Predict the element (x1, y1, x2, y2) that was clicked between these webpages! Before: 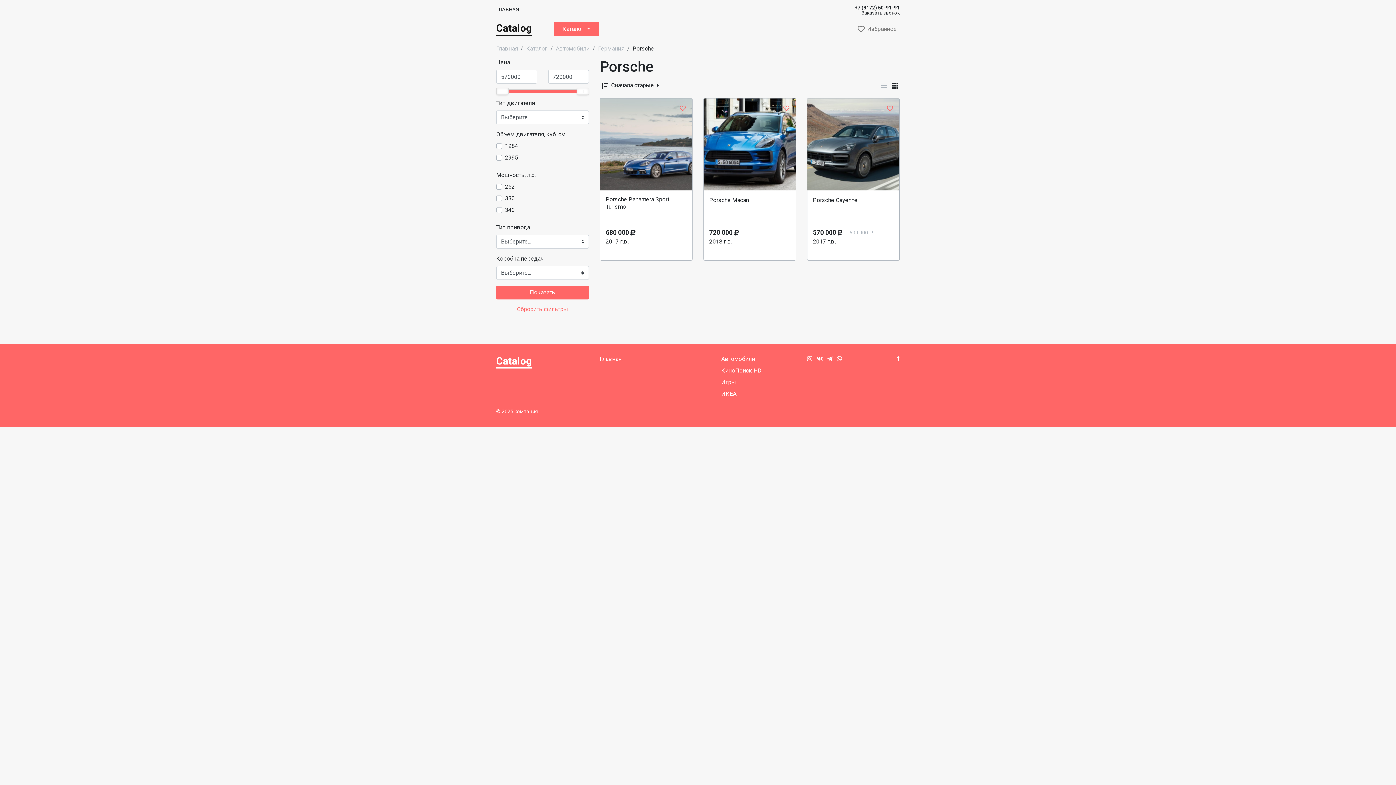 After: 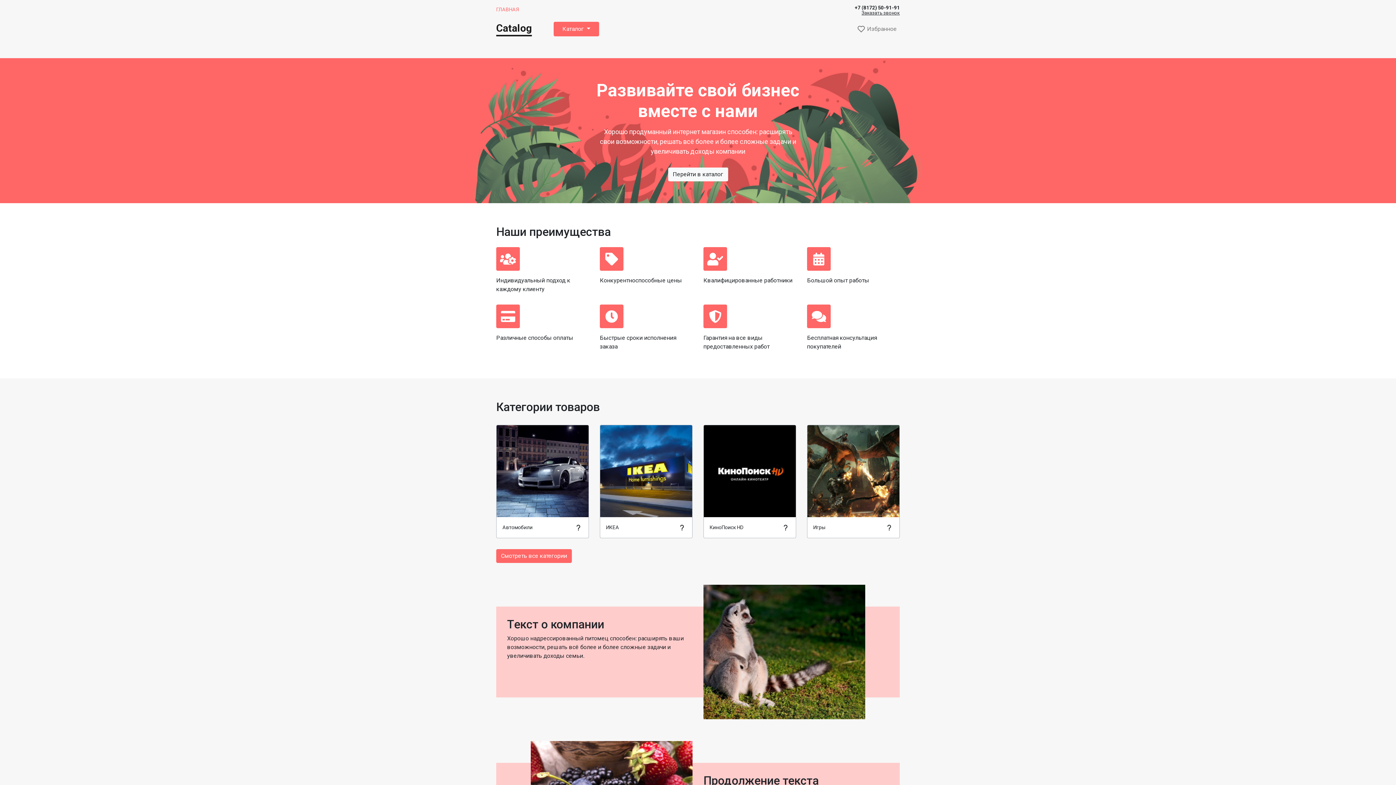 Action: label: Catalog bbox: (496, 21, 532, 36)